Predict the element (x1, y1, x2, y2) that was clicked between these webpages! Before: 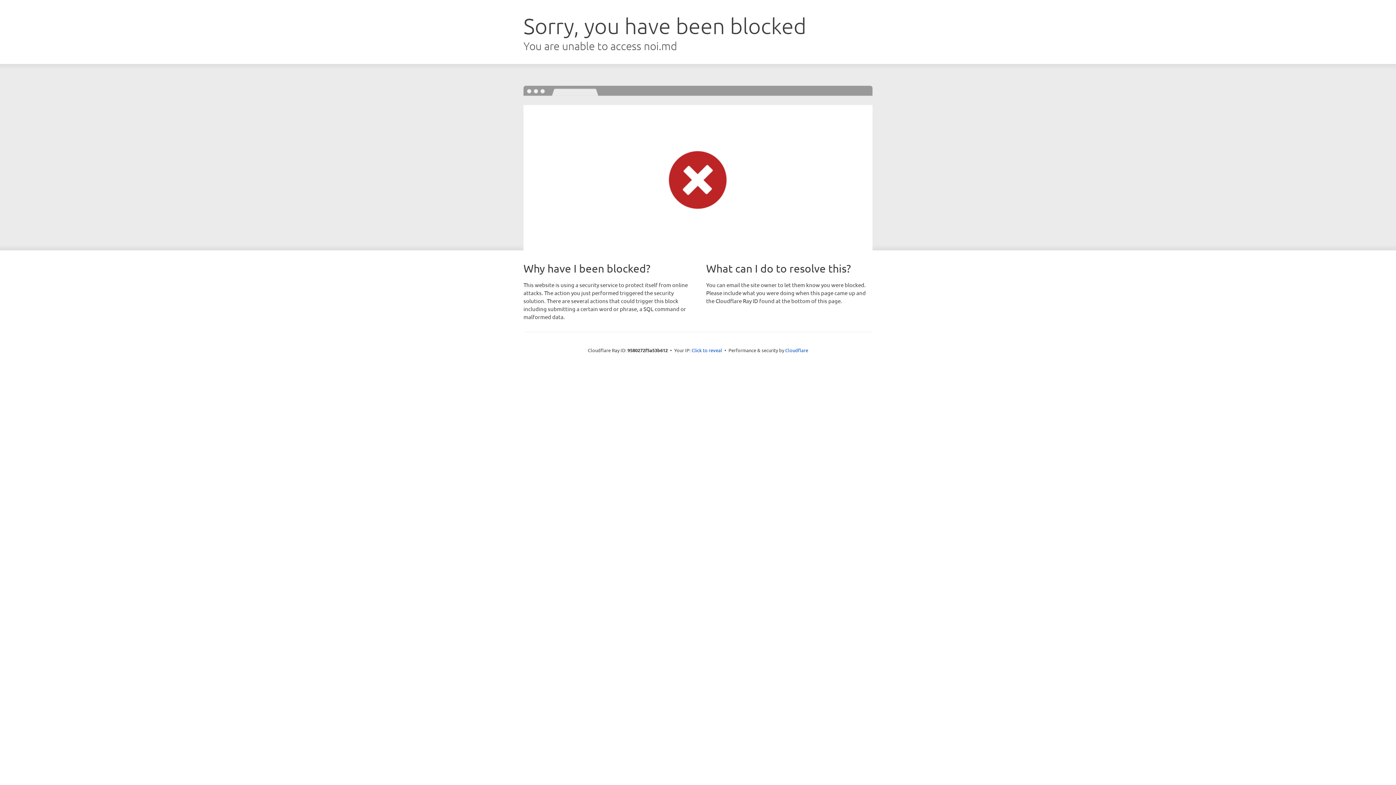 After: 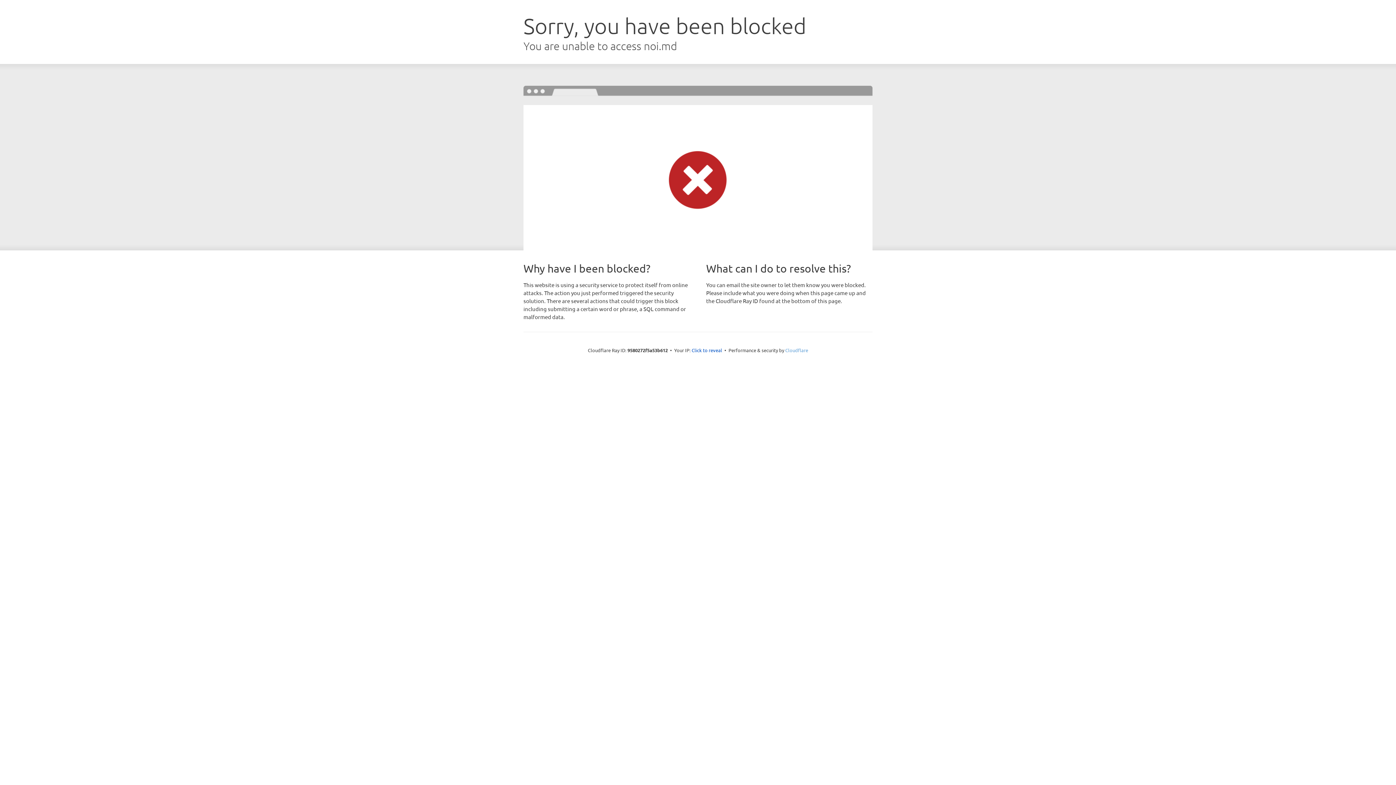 Action: bbox: (785, 347, 808, 353) label: Cloudflare